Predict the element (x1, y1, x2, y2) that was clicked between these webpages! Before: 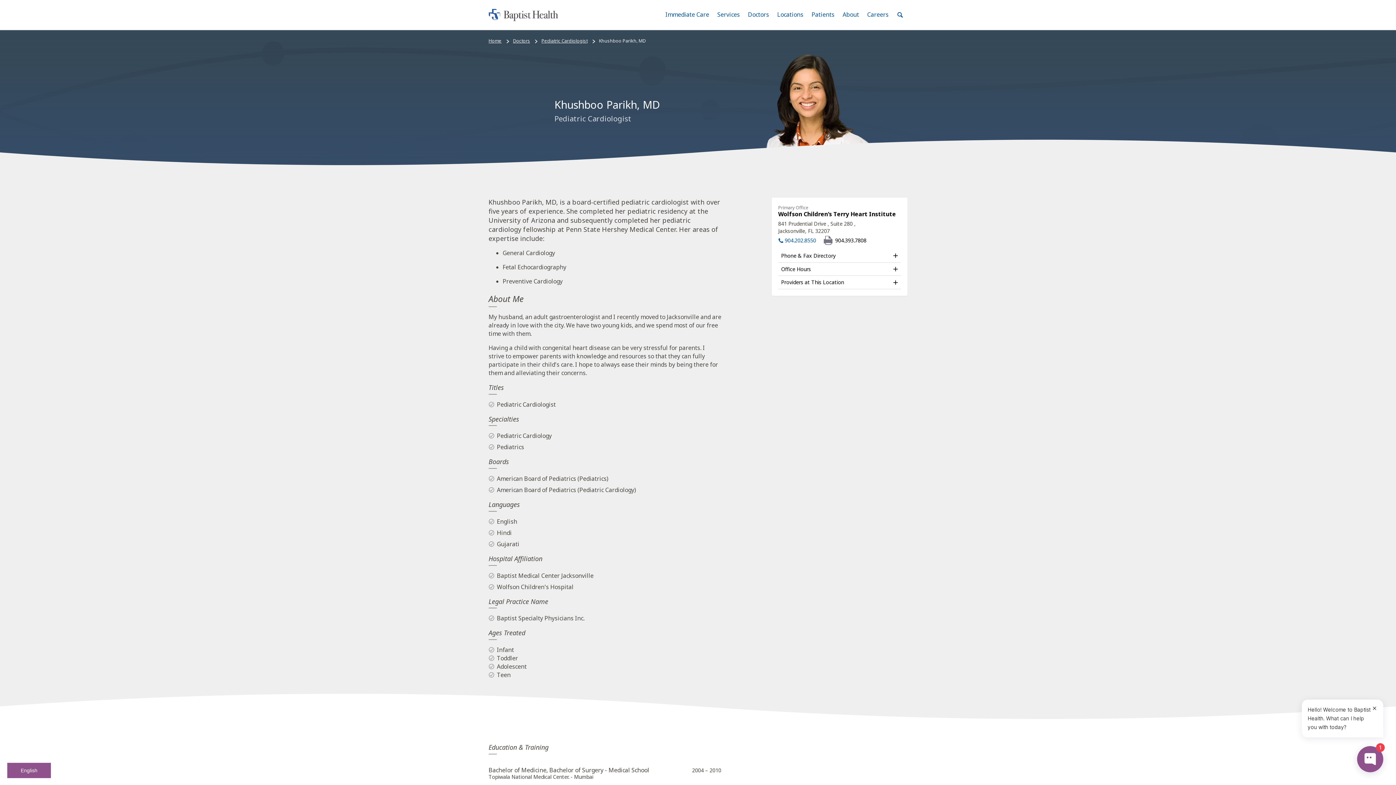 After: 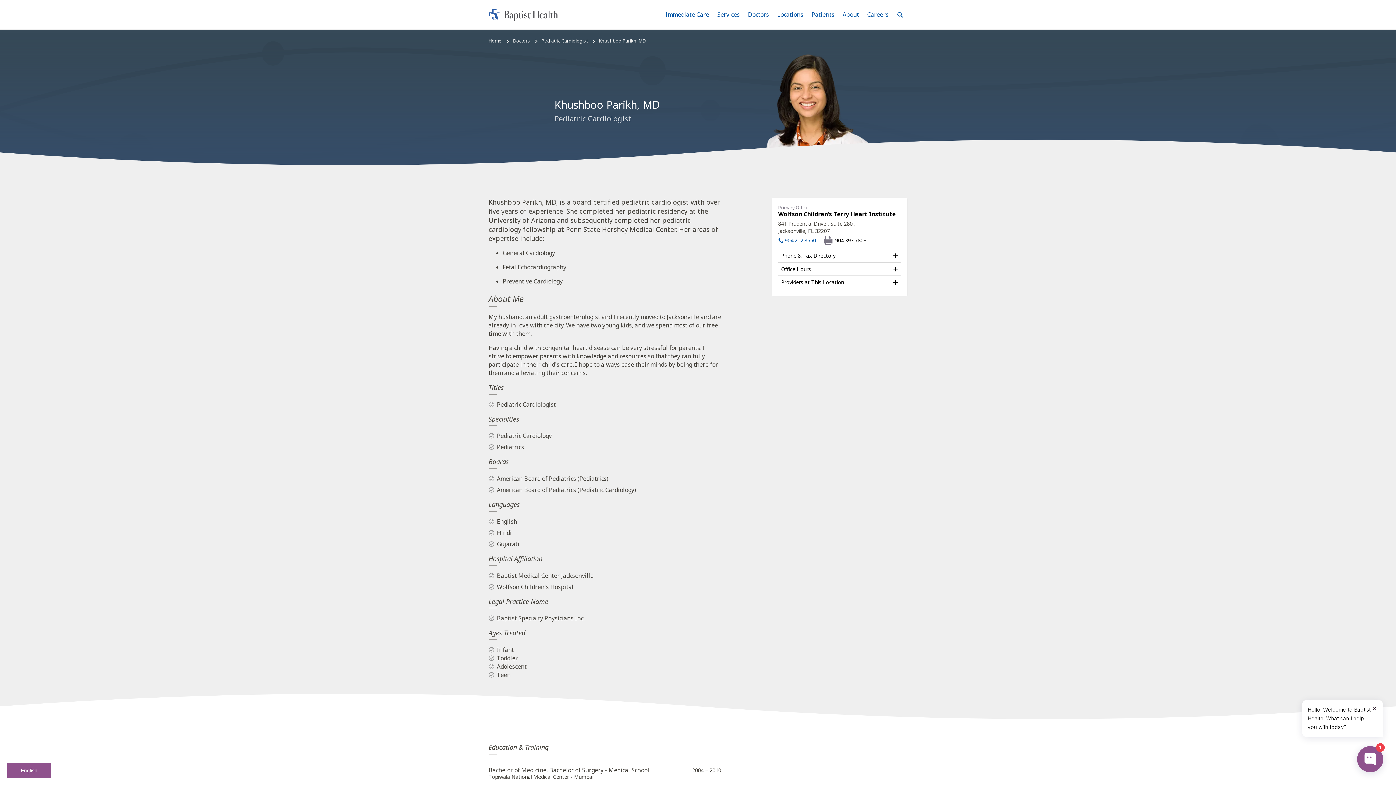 Action: label:  904.202.8550 bbox: (778, 237, 816, 243)